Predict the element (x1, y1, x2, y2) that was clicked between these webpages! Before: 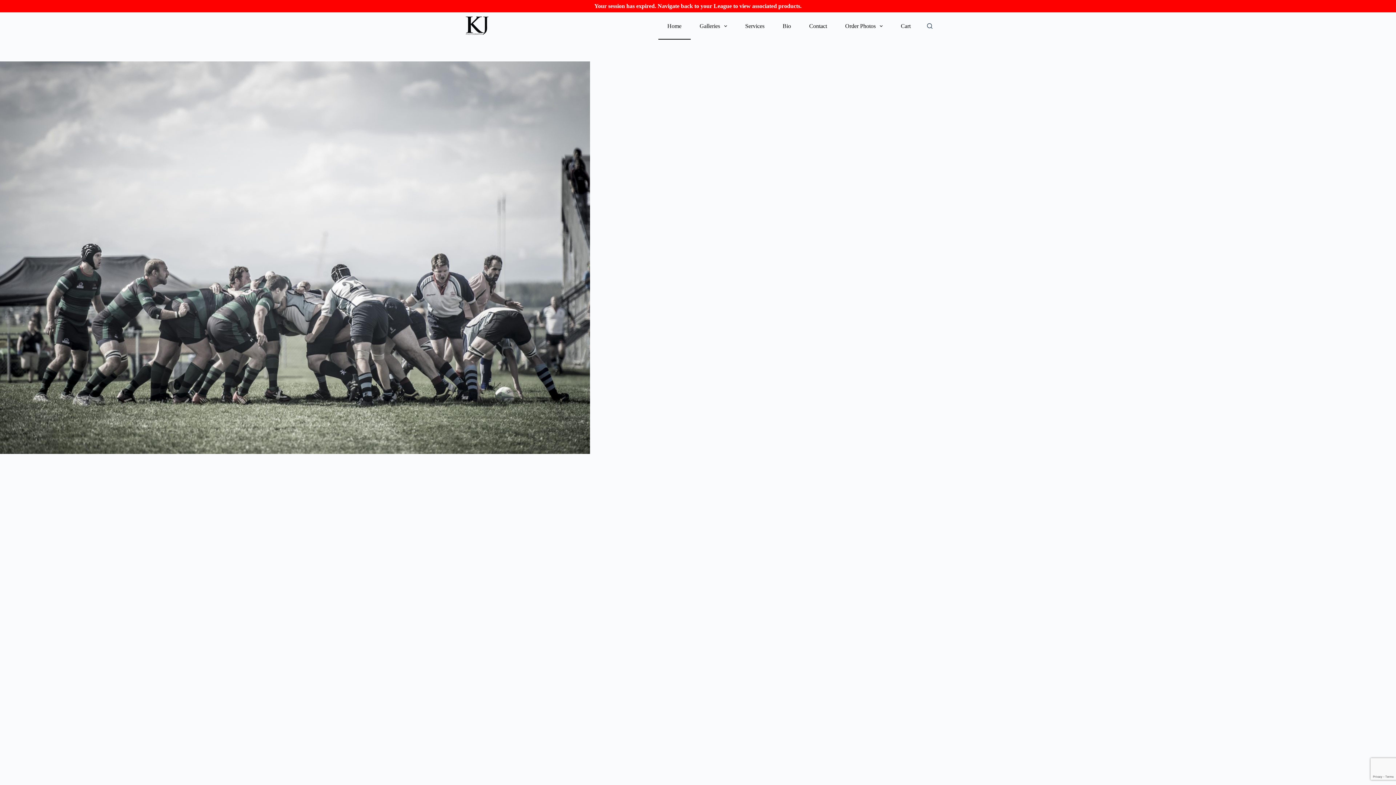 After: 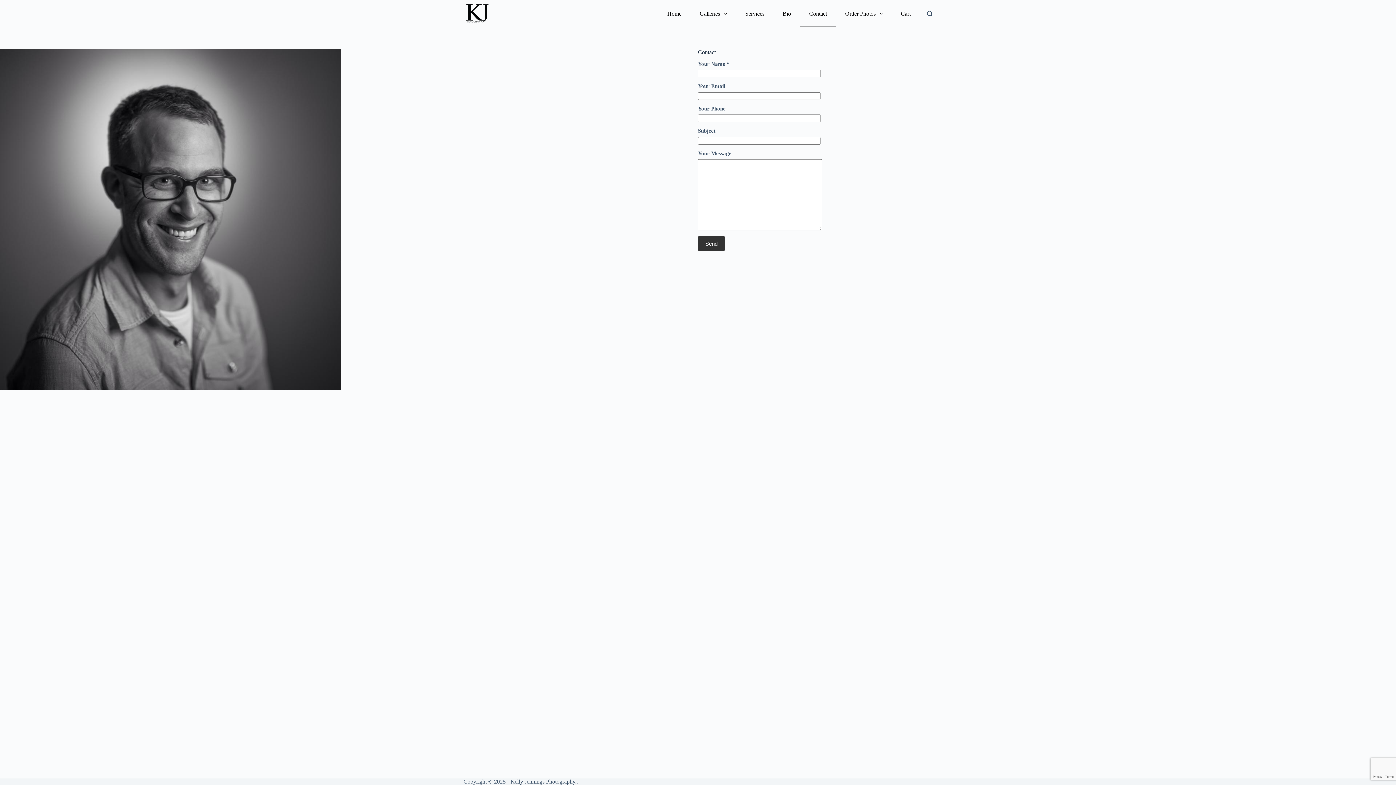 Action: label: Contact bbox: (800, 12, 836, 39)